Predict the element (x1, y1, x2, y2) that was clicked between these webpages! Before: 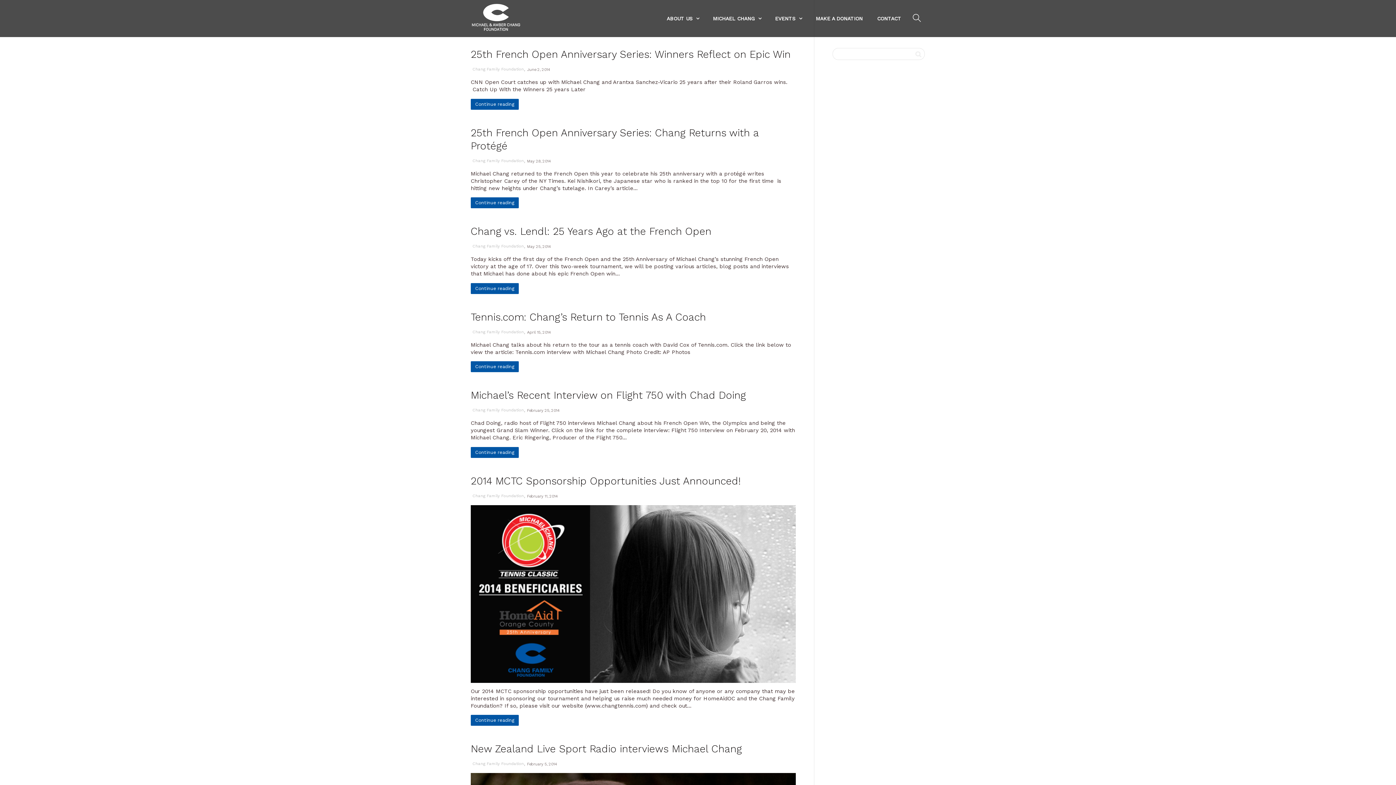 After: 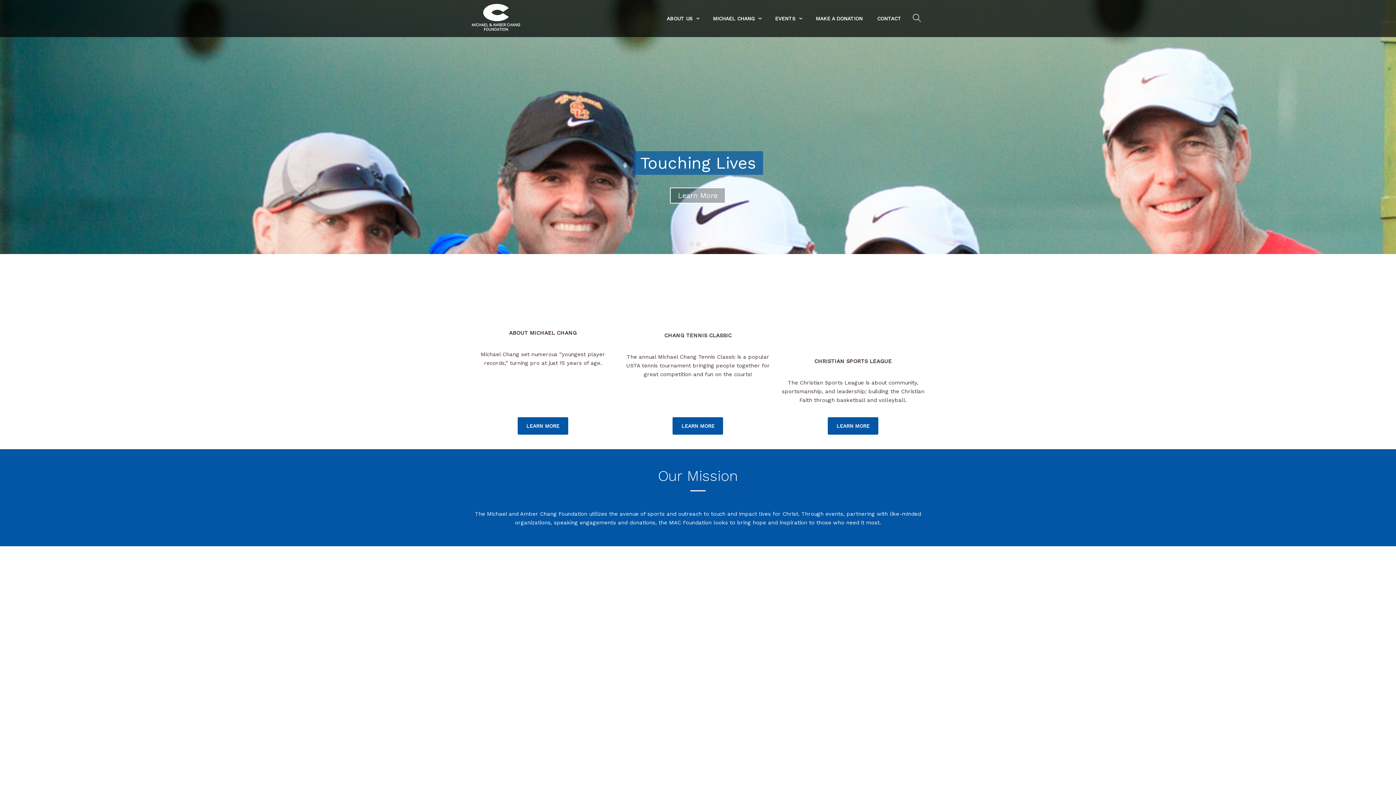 Action: label: Chang Family Foundation bbox: (470, 244, 524, 248)